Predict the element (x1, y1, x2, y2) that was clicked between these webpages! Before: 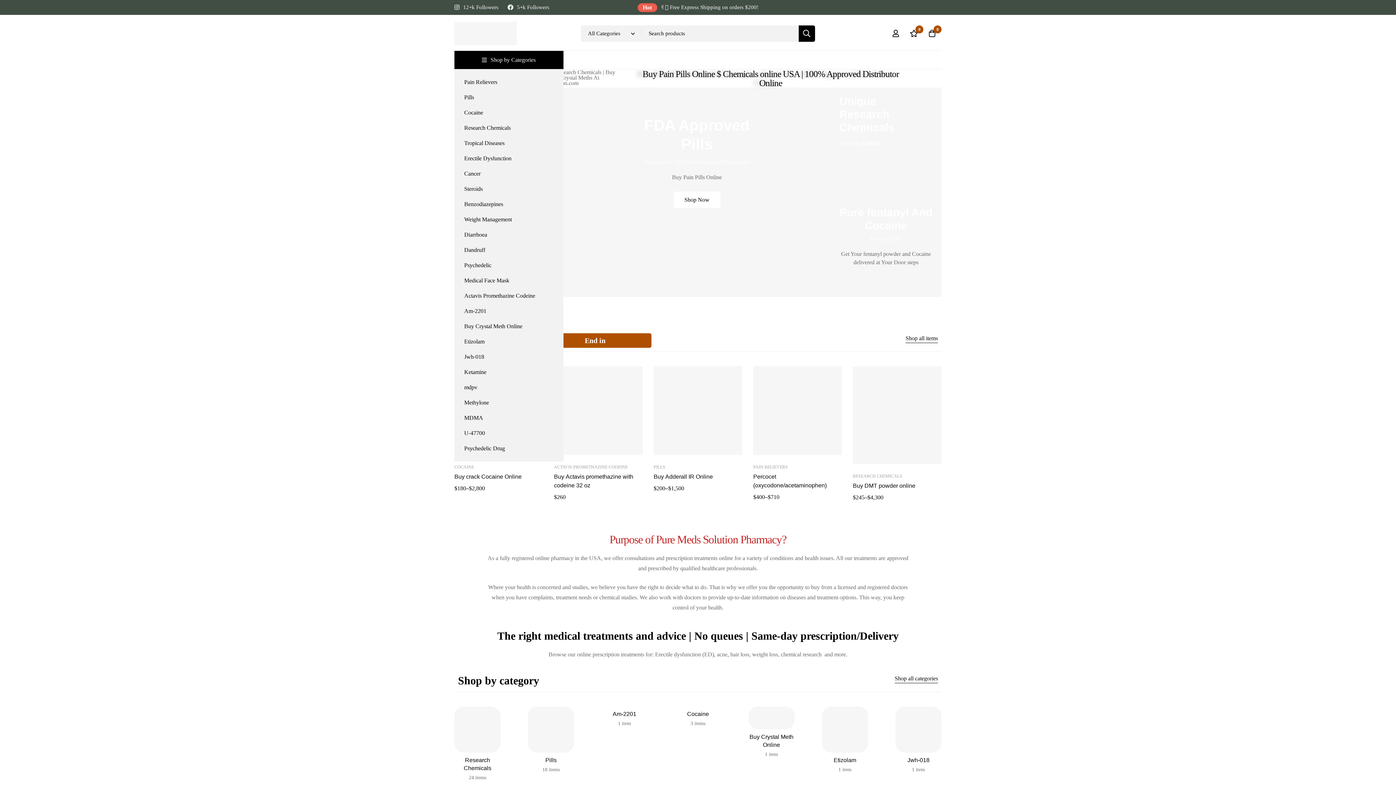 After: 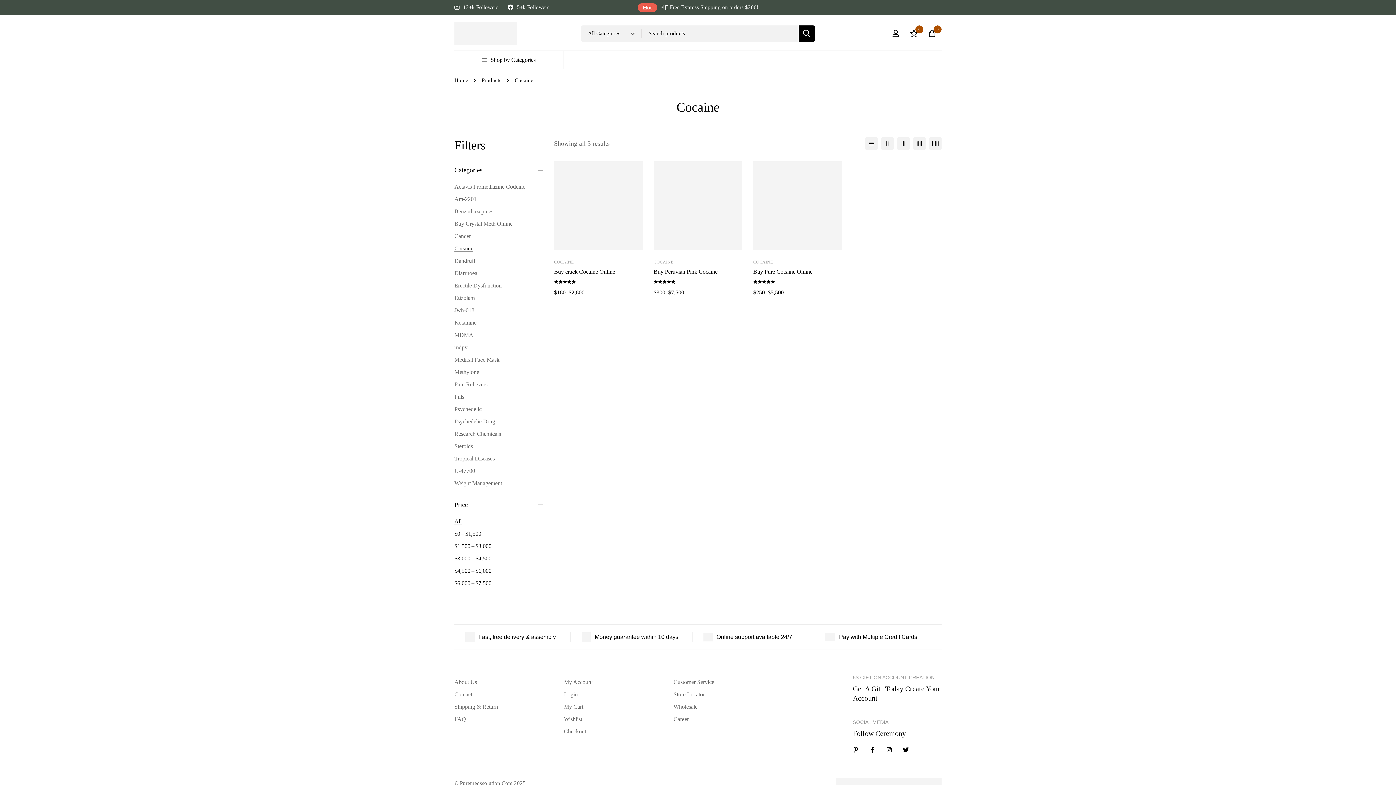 Action: bbox: (454, 464, 474, 469) label: COCAINE